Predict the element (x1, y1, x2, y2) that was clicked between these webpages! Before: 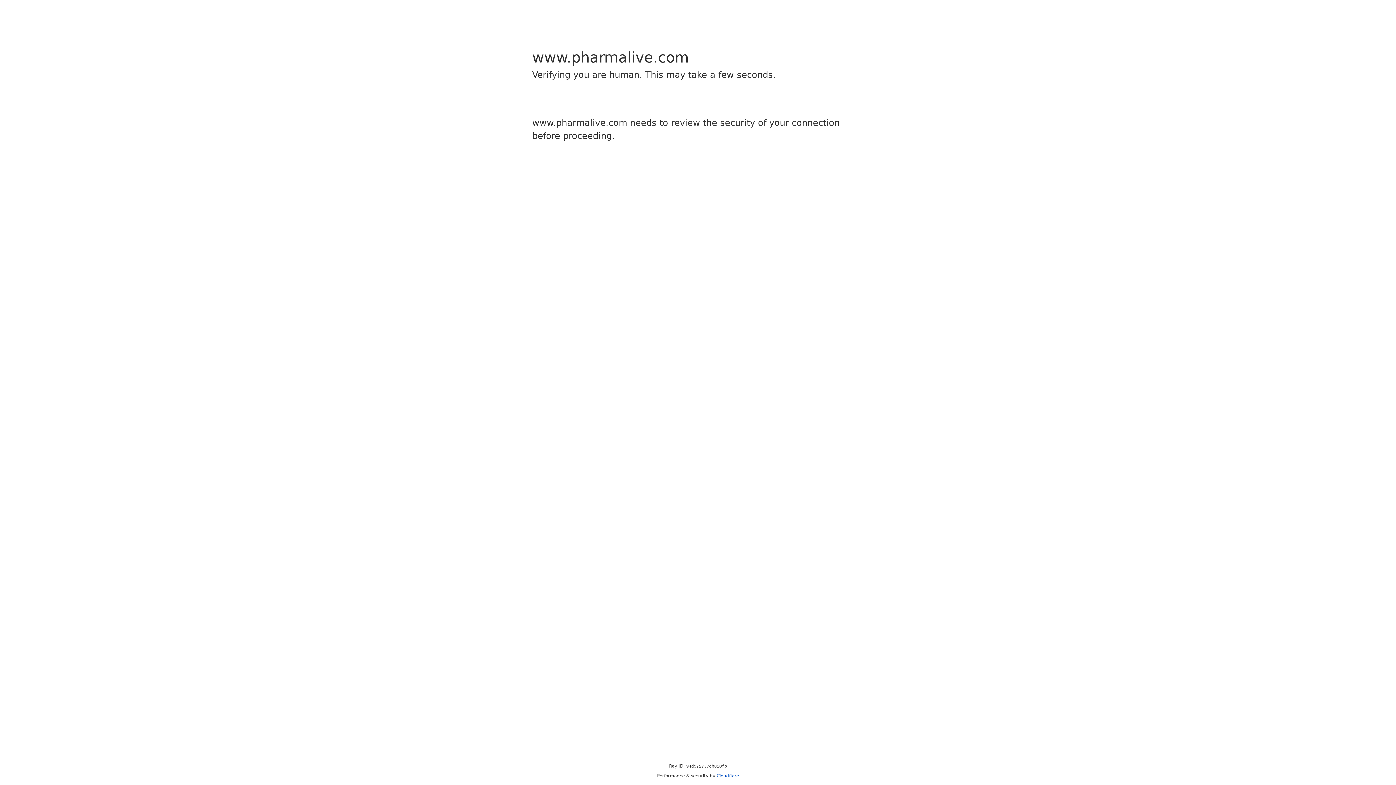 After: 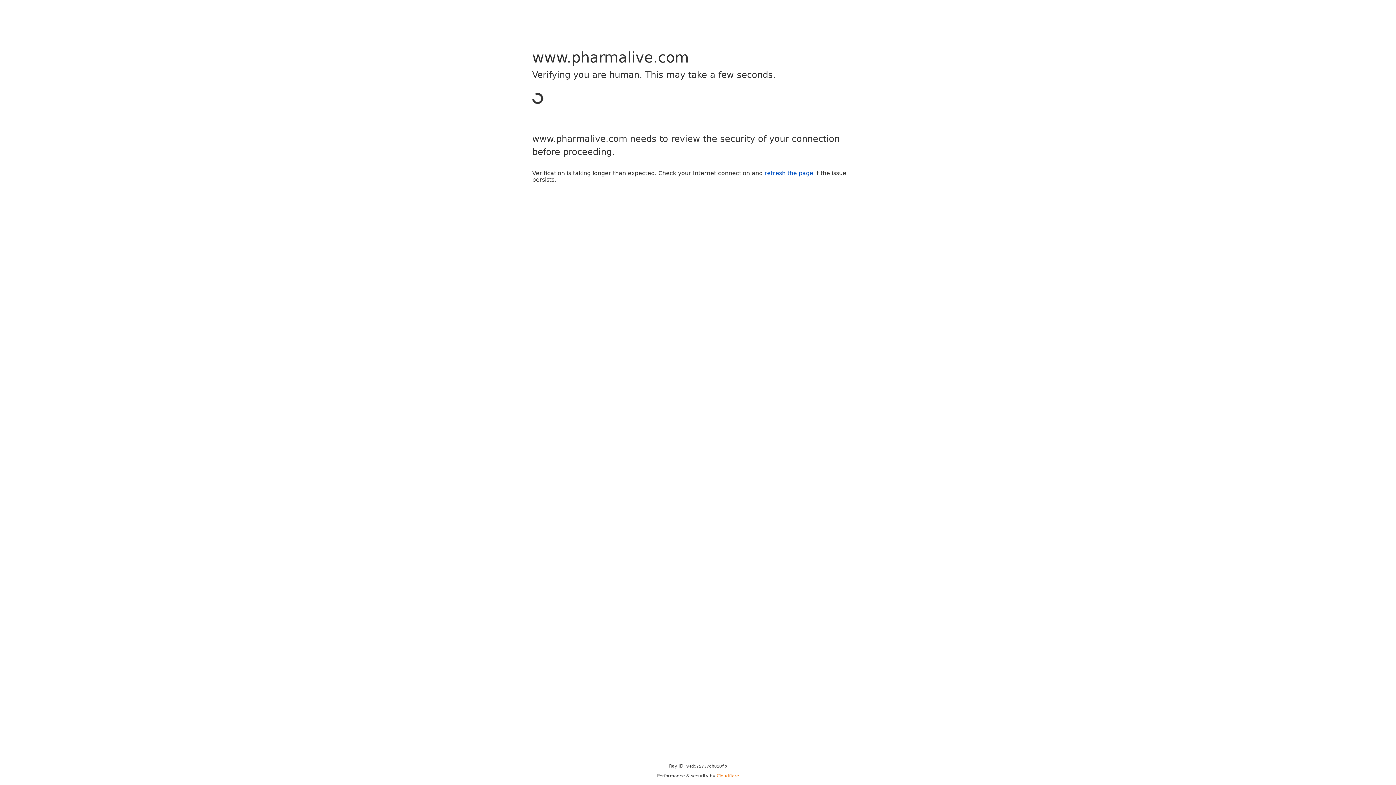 Action: label: Cloudflare bbox: (716, 773, 739, 778)